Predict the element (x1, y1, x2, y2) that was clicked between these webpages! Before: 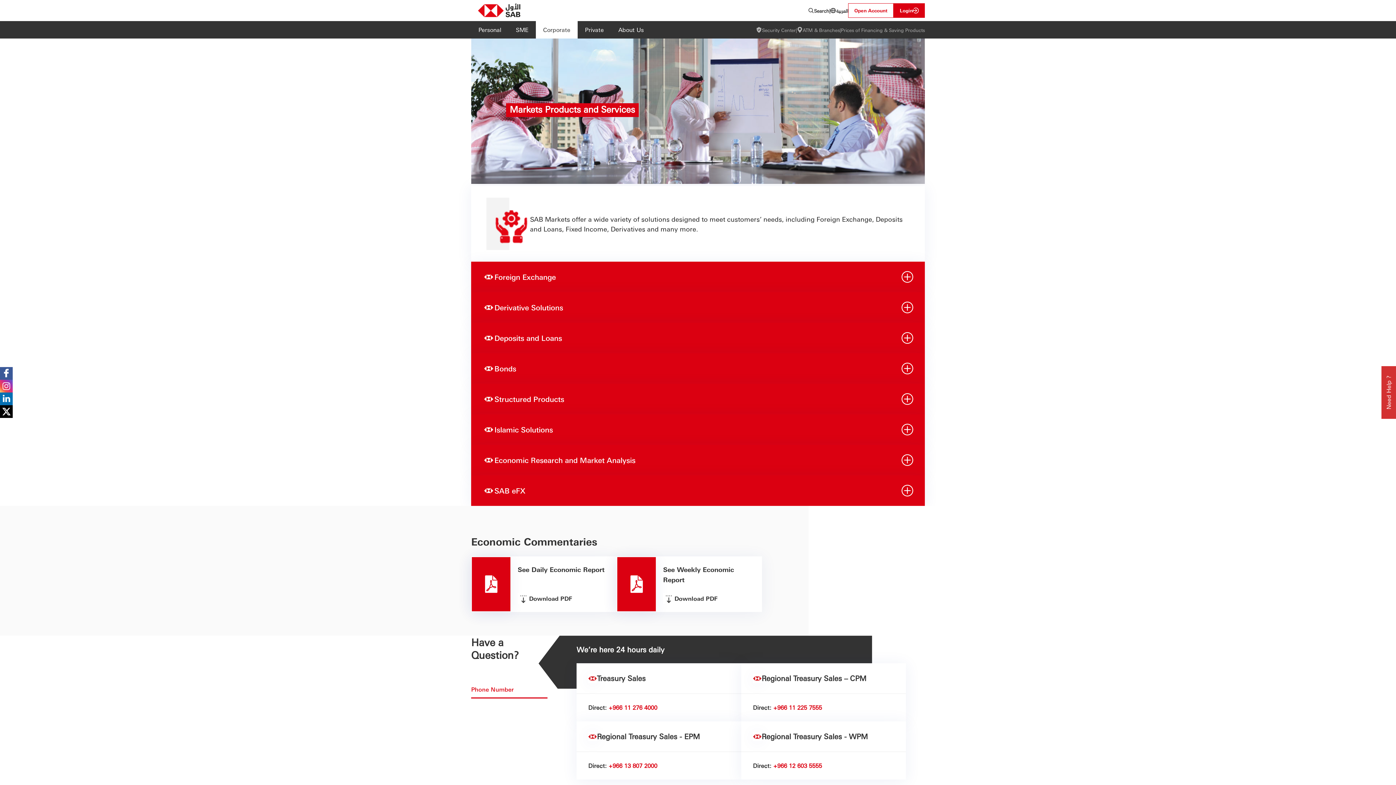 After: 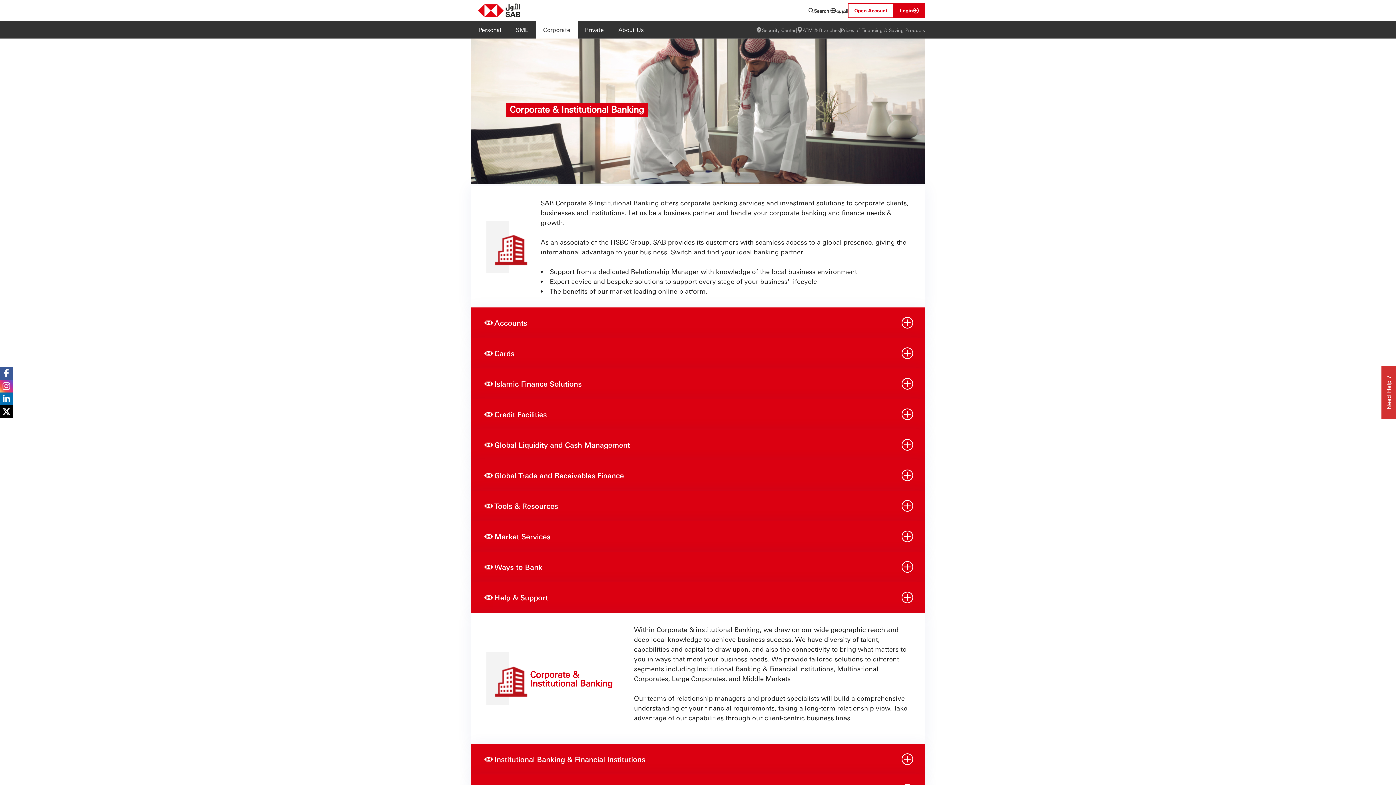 Action: label: Corporate bbox: (536, 21, 577, 38)